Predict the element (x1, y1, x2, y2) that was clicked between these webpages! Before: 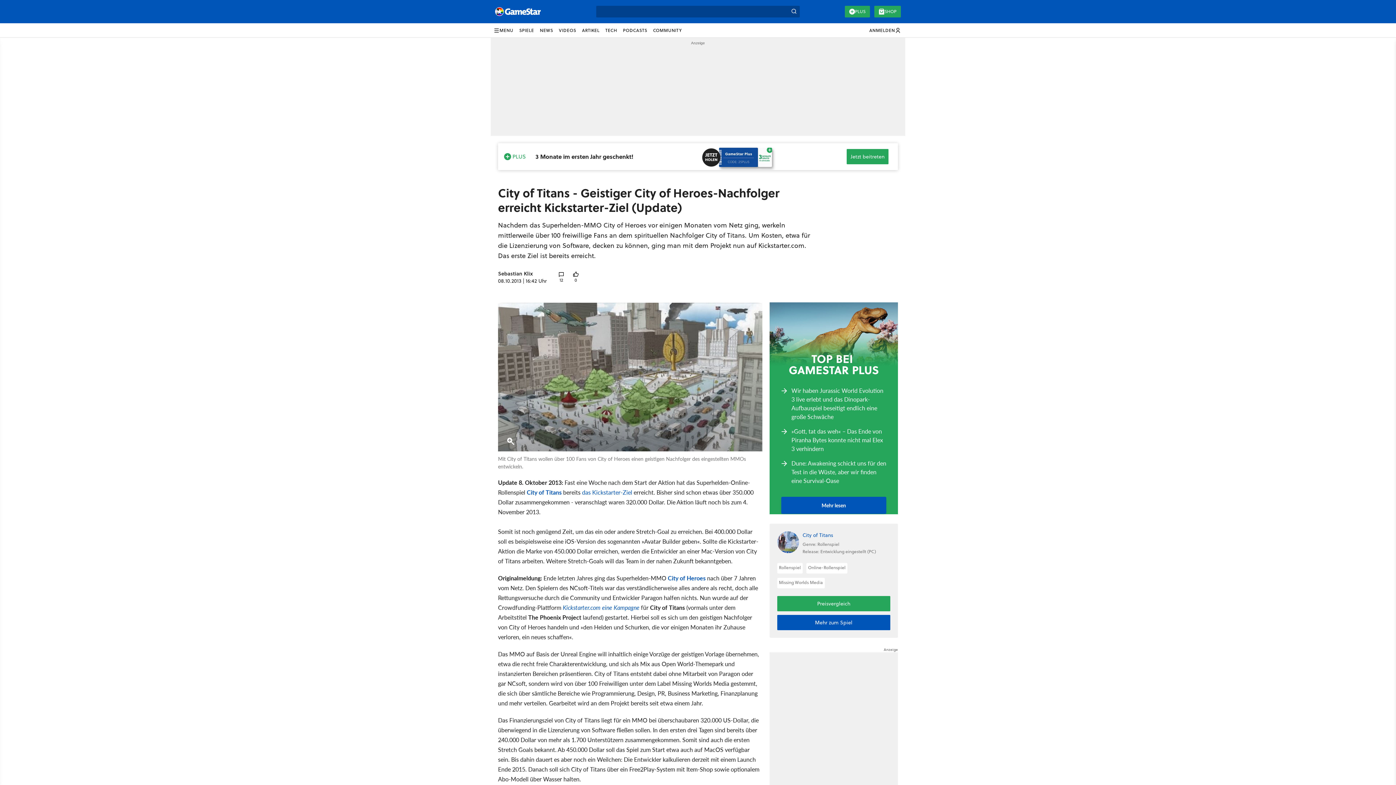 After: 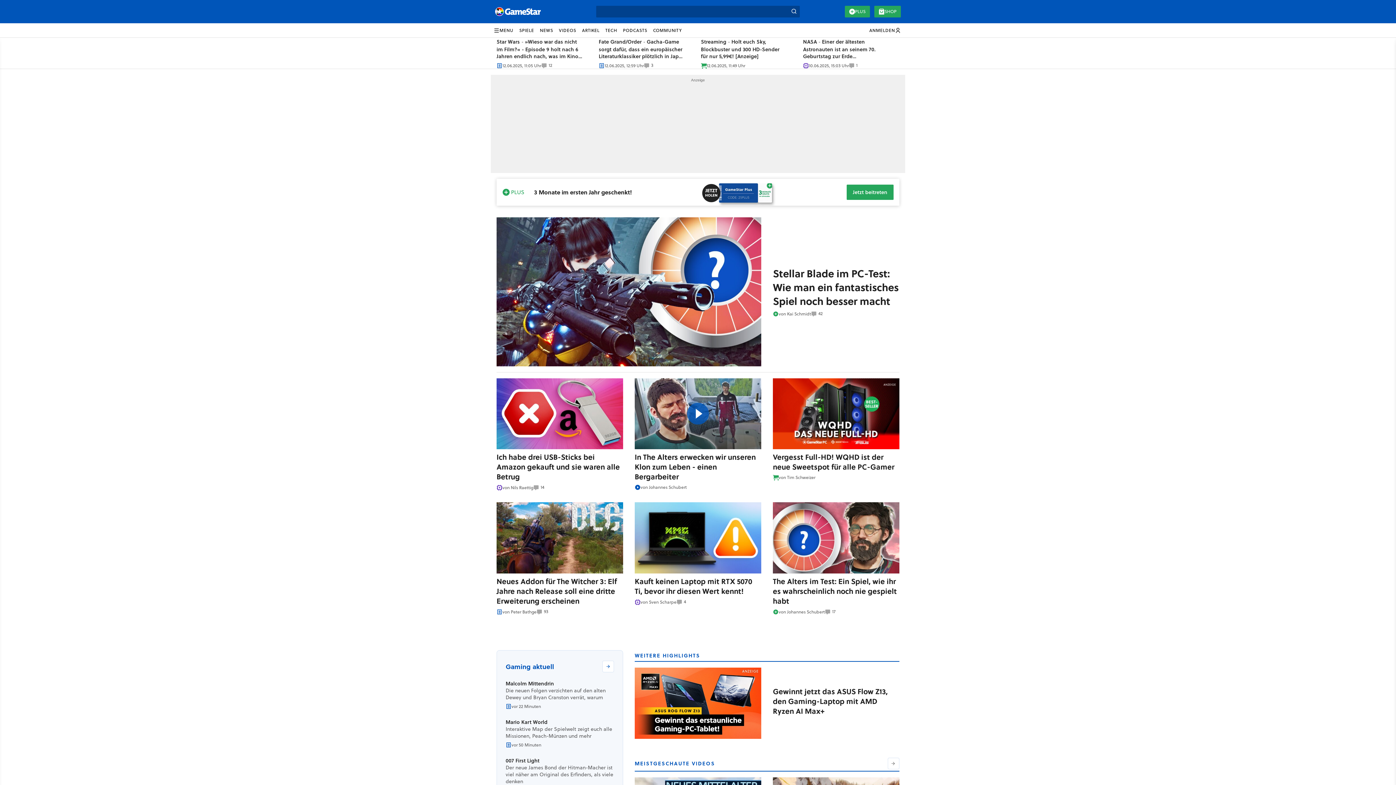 Action: bbox: (492, 1, 589, 21)